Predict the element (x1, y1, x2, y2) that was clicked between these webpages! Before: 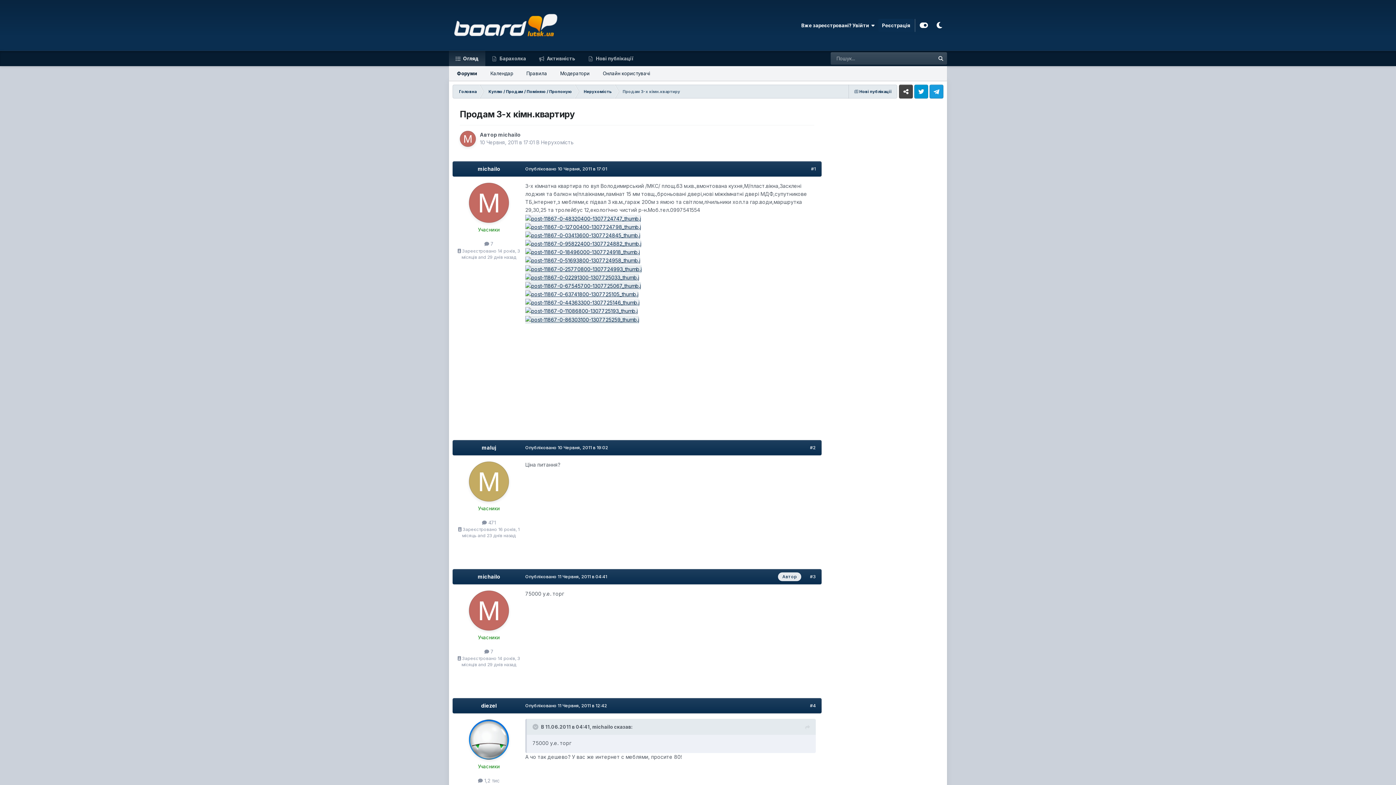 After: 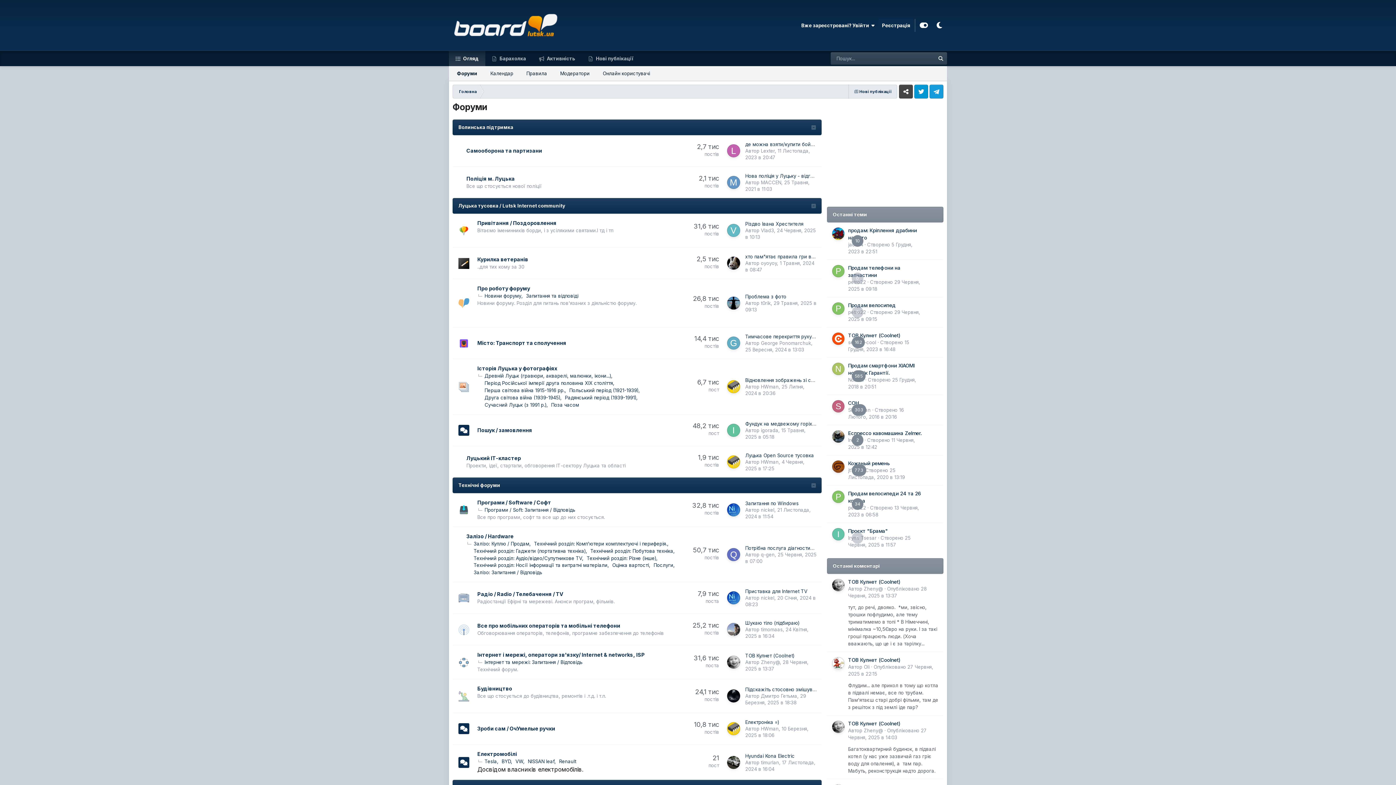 Action: label: Головна bbox: (452, 84, 482, 98)